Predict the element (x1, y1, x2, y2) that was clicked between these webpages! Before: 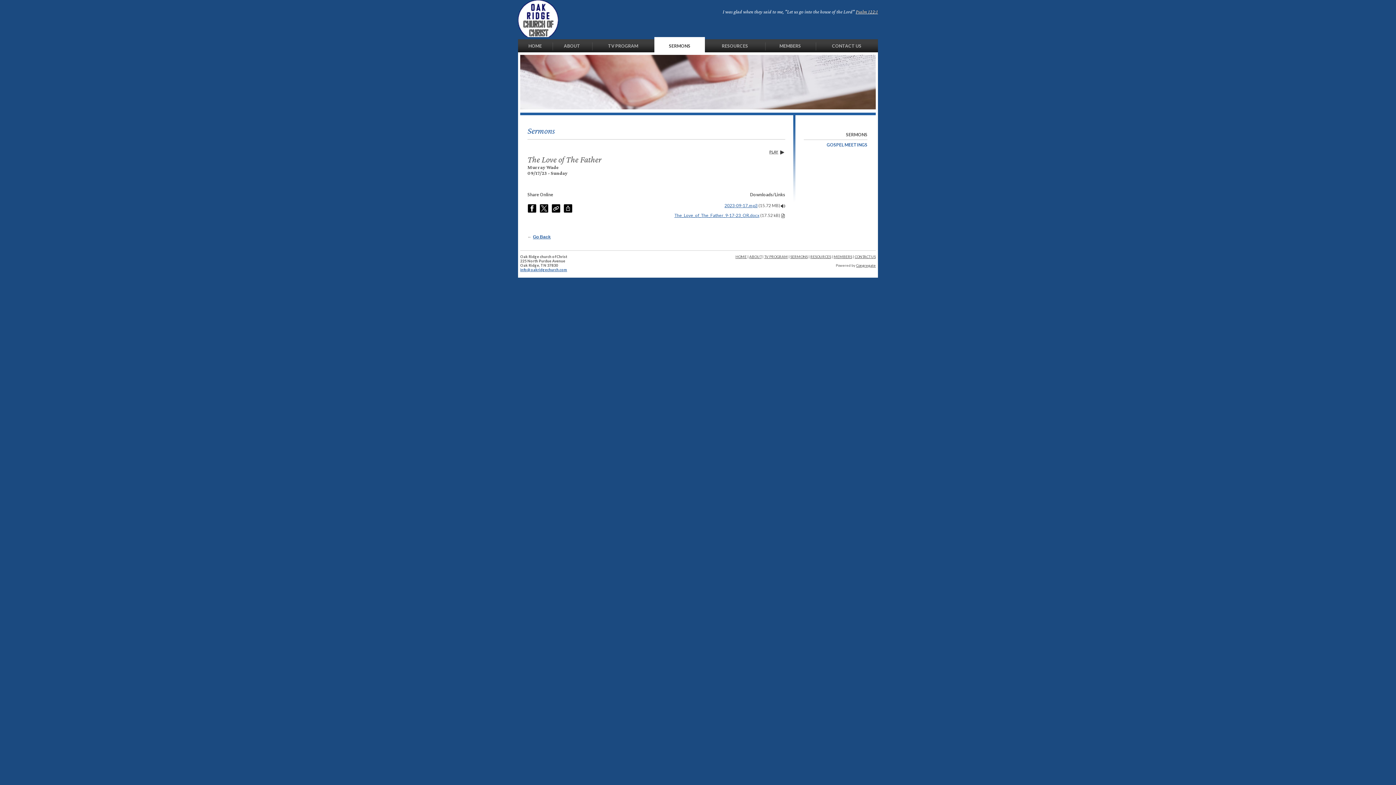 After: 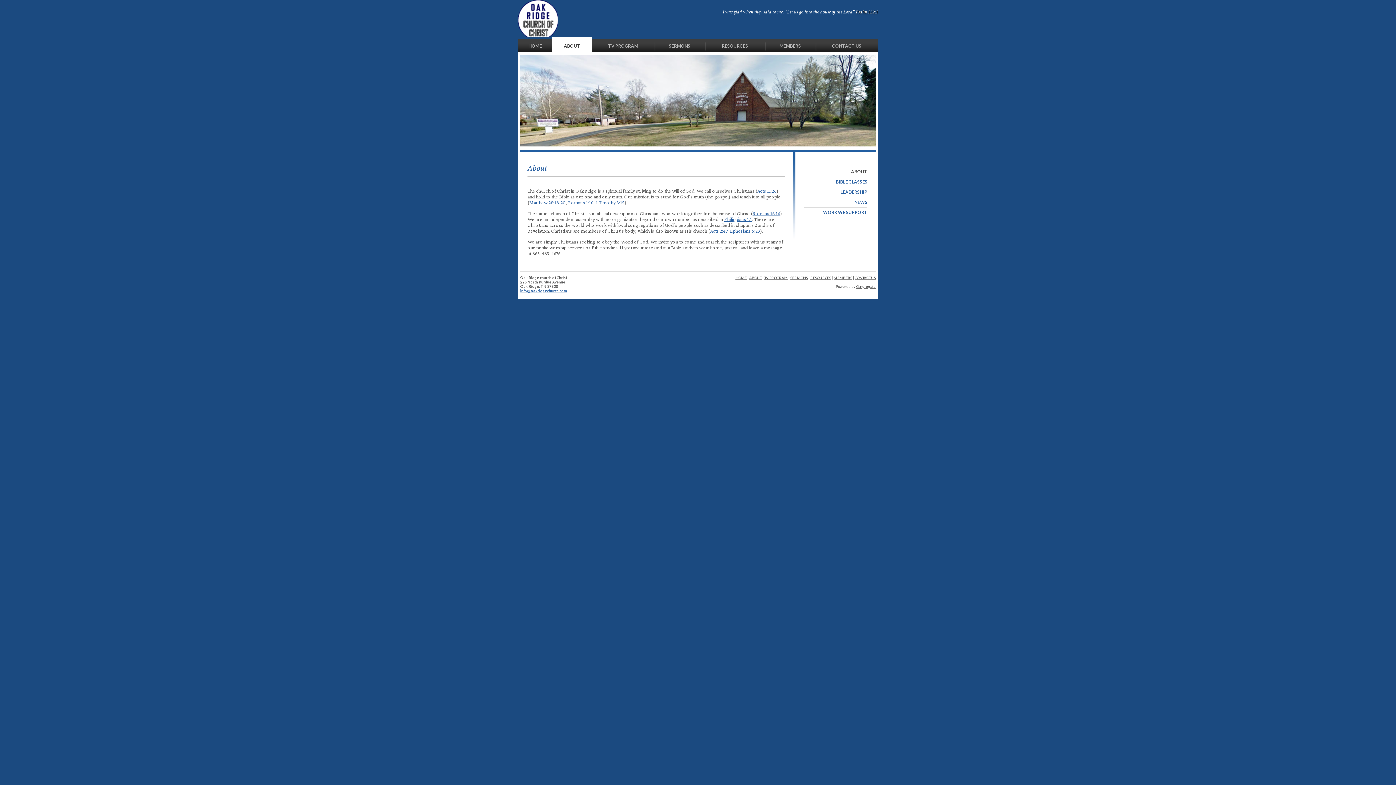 Action: label: ABOUT bbox: (552, 39, 592, 53)